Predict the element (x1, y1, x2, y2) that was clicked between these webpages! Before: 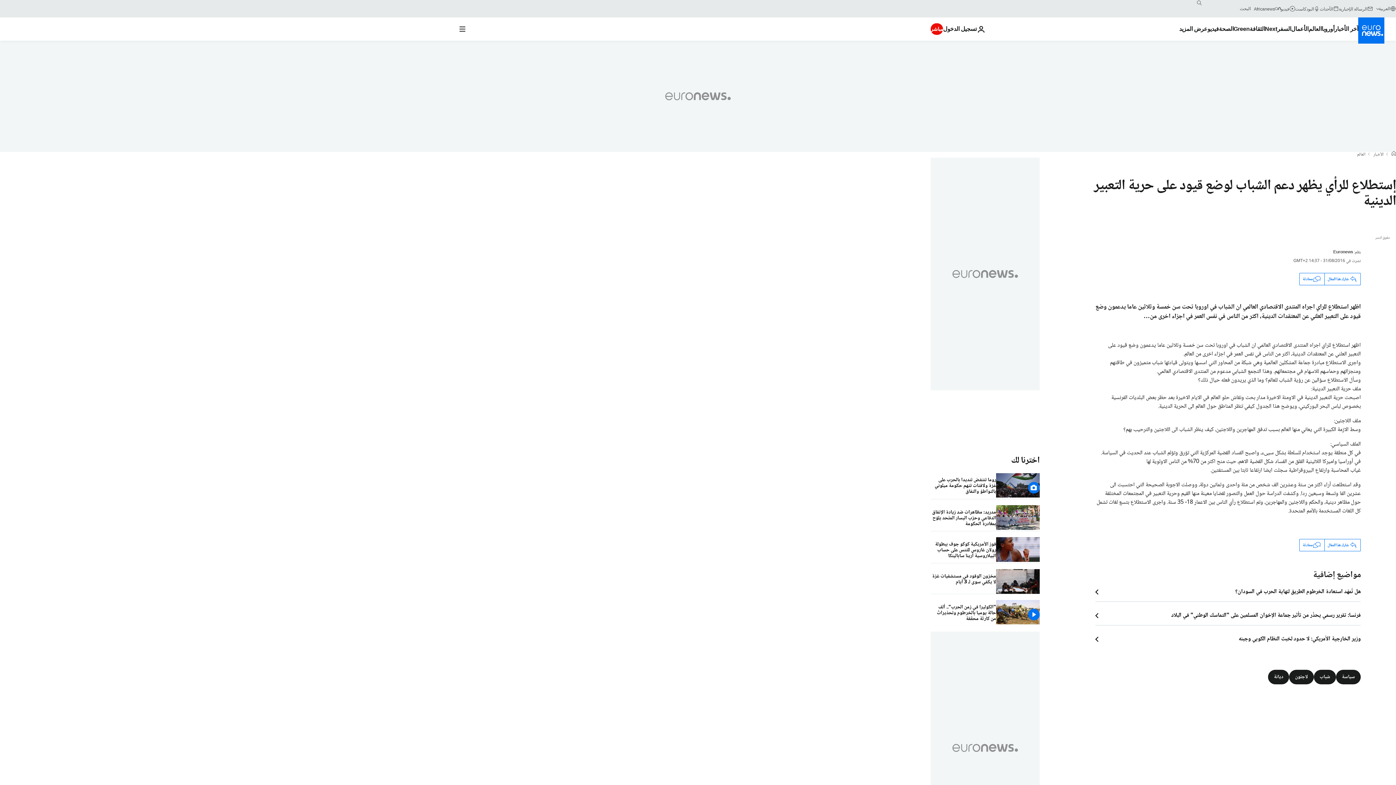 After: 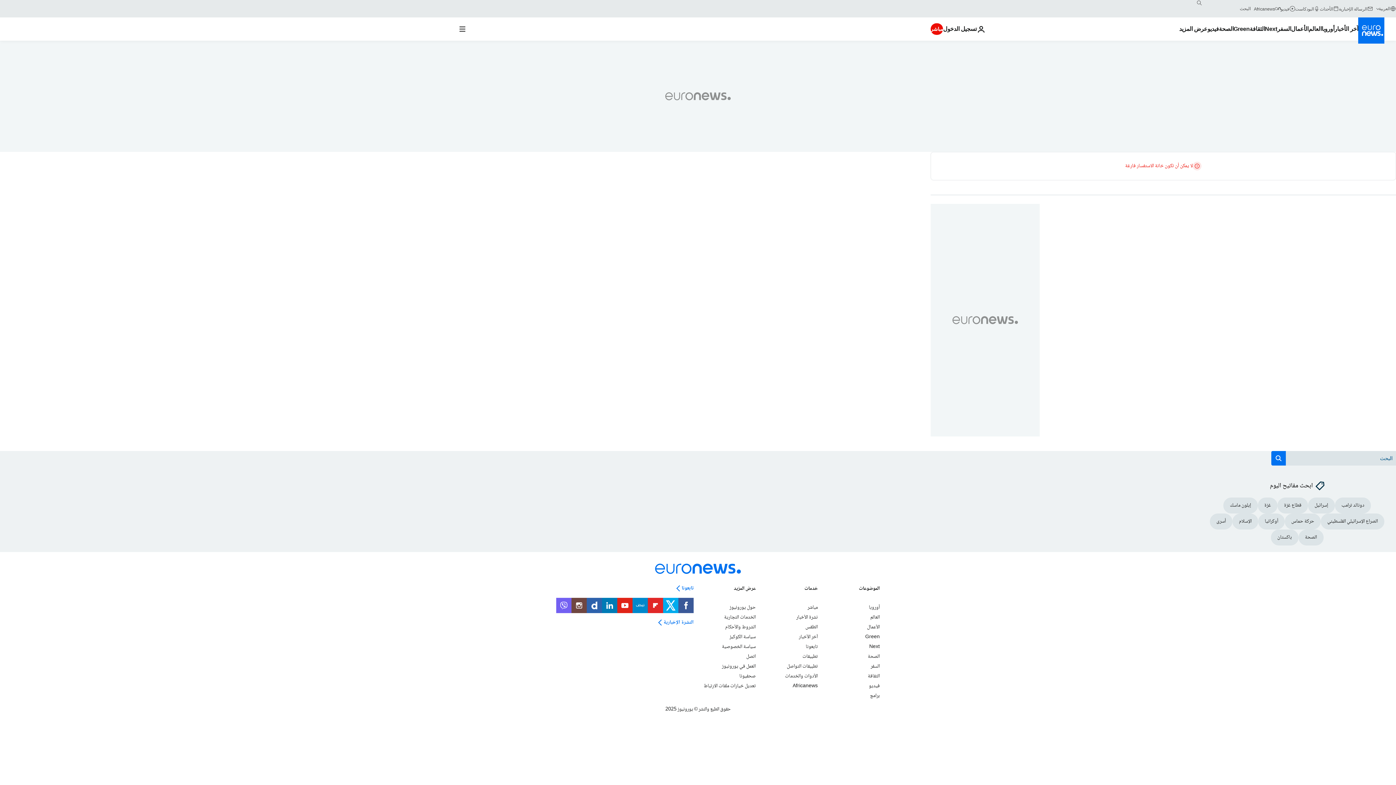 Action: bbox: (1193, -2, 1205, 8) label: search button